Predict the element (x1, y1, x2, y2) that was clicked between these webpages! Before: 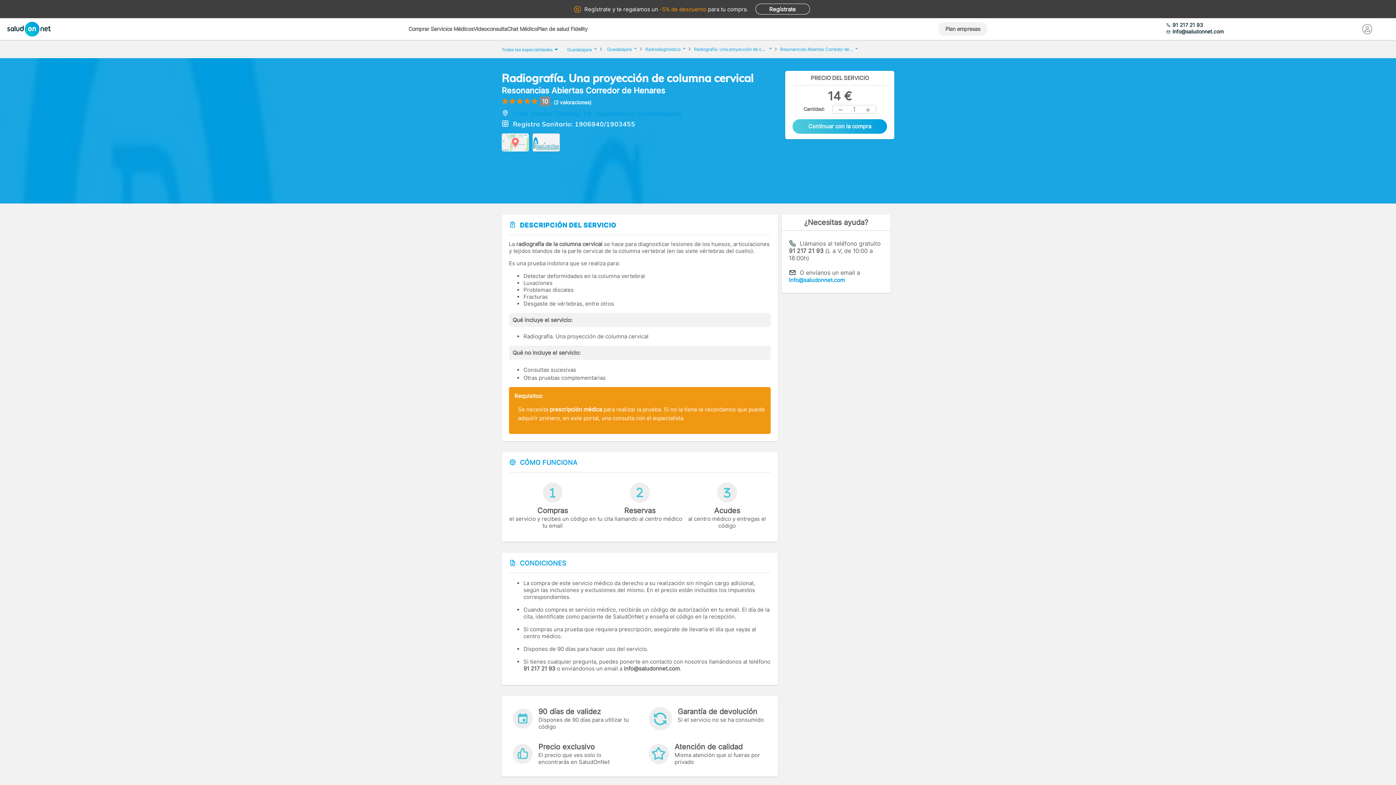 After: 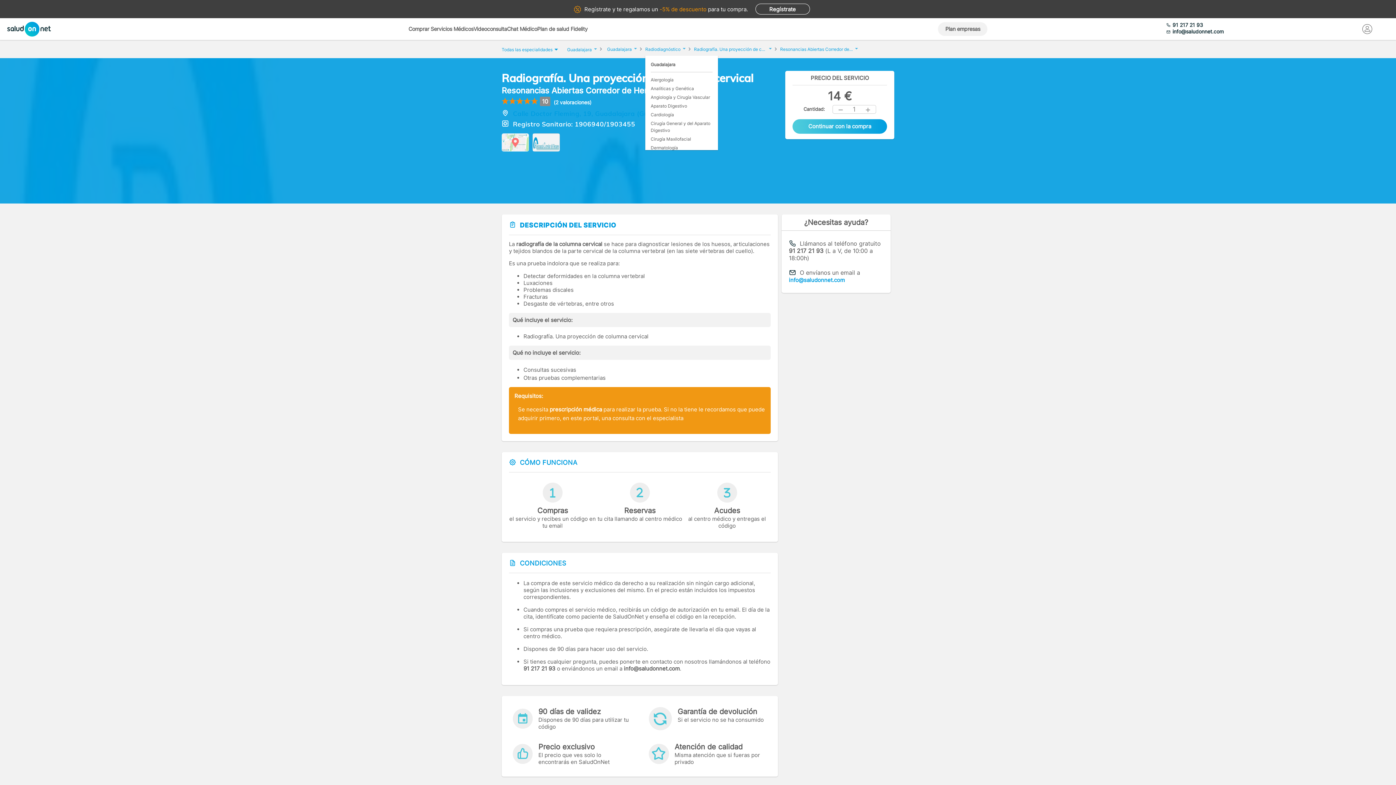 Action: bbox: (645, 44, 685, 51) label: Radiodiagnóstico 